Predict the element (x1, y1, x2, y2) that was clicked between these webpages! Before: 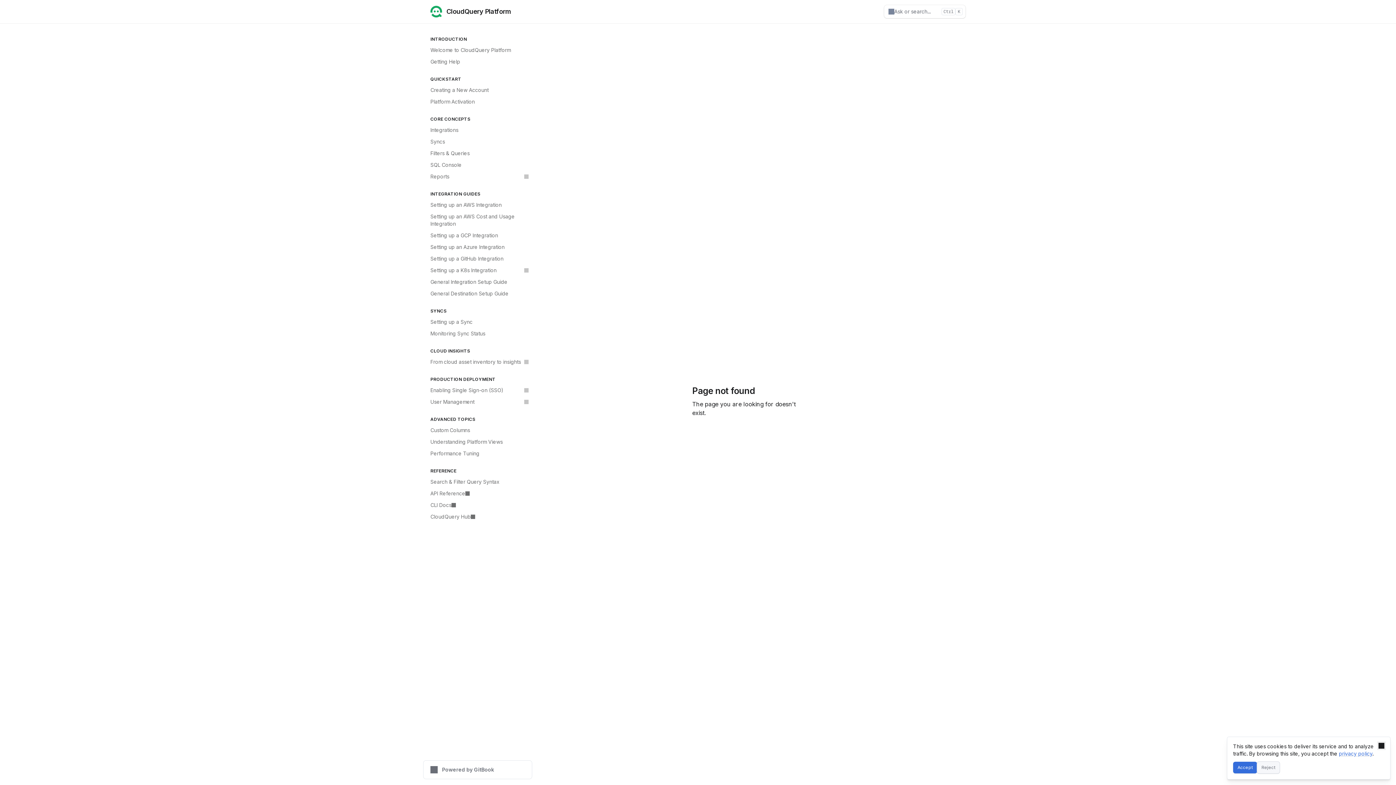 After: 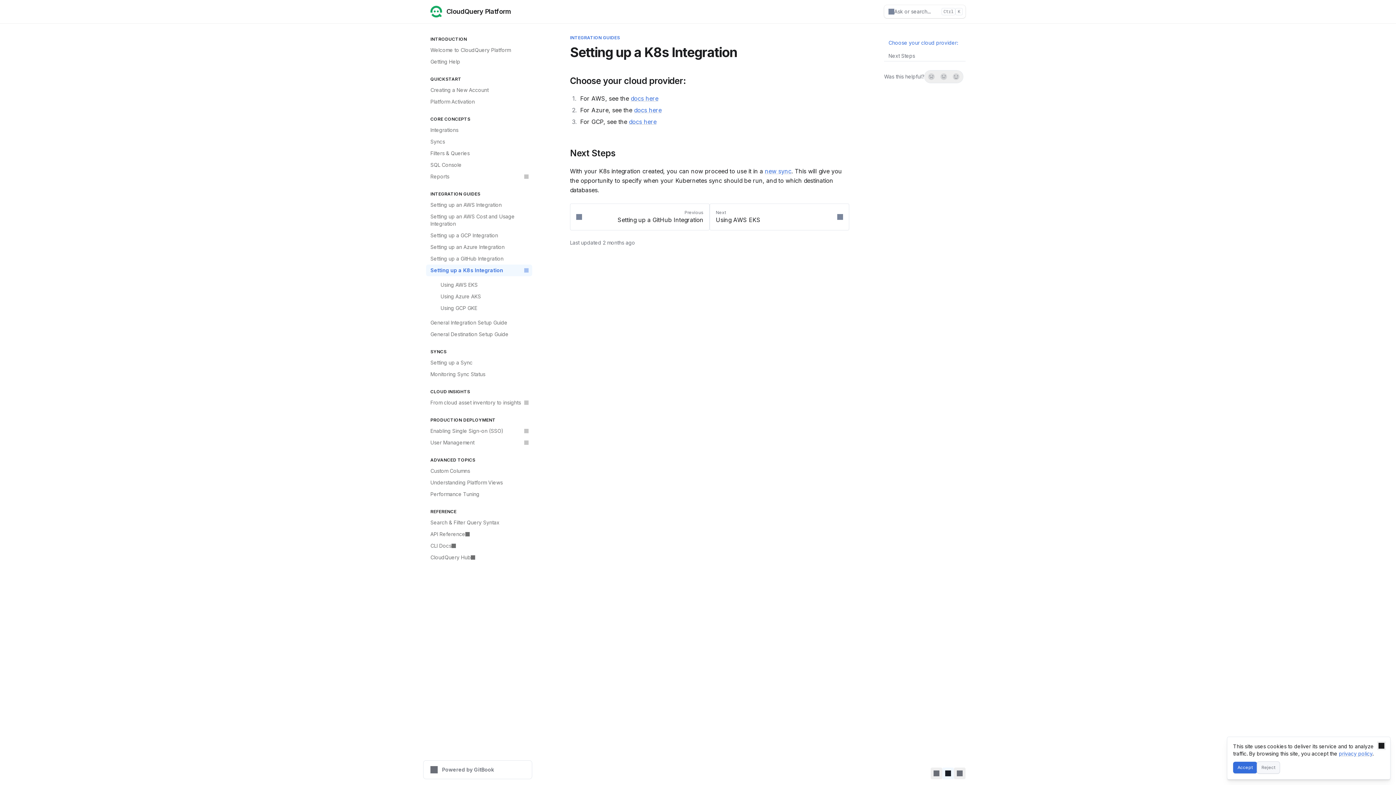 Action: label: Setting up a K8s Integration bbox: (426, 264, 532, 276)